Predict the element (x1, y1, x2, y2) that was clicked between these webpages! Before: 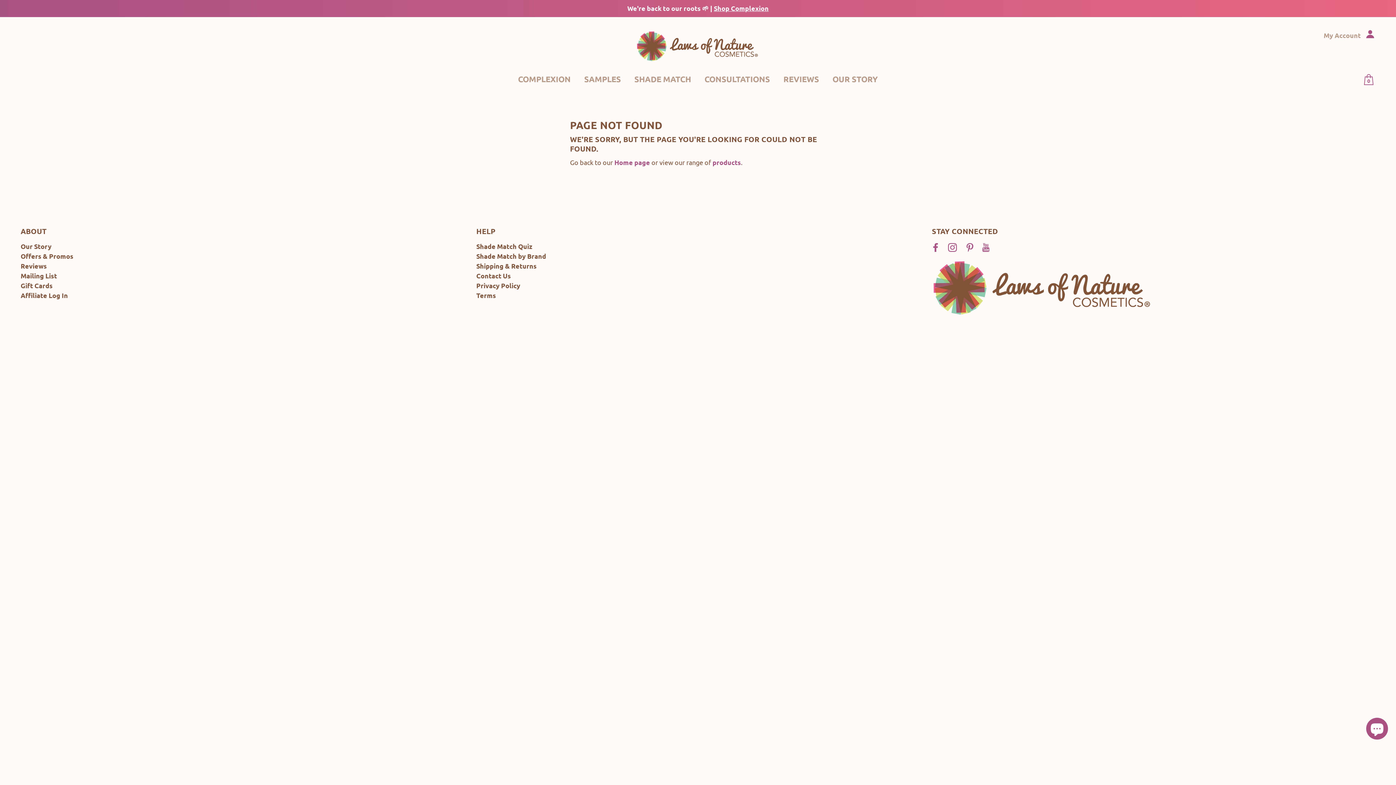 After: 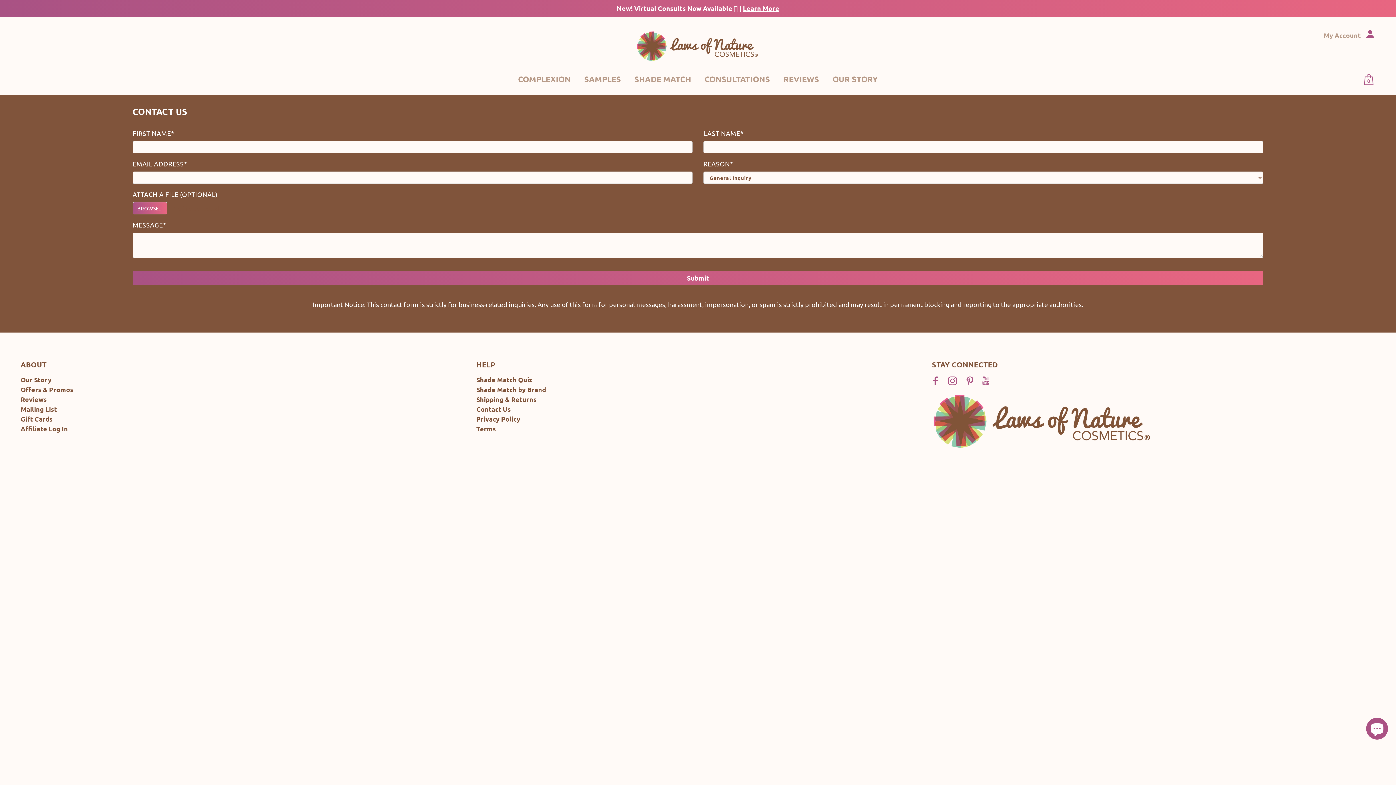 Action: label: Contact Us bbox: (476, 271, 510, 280)